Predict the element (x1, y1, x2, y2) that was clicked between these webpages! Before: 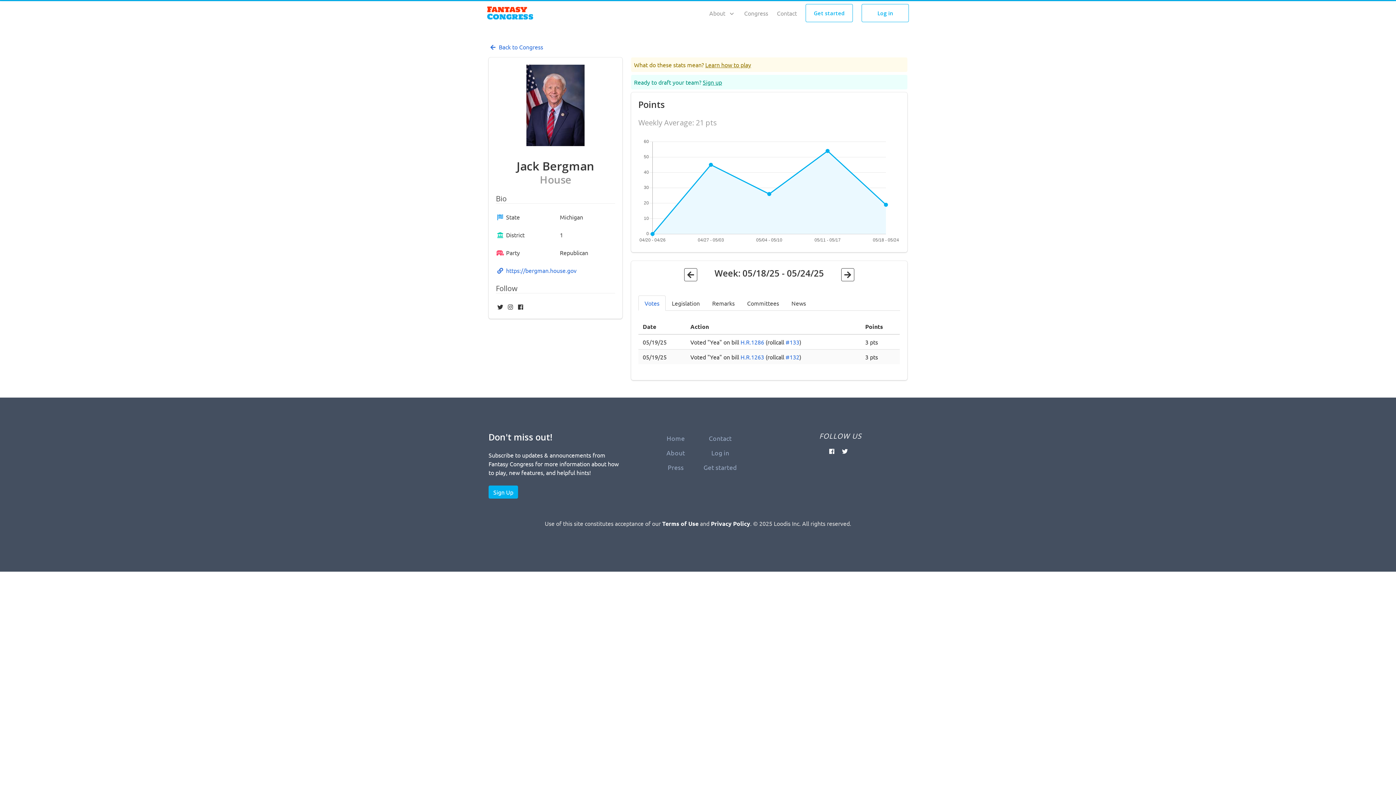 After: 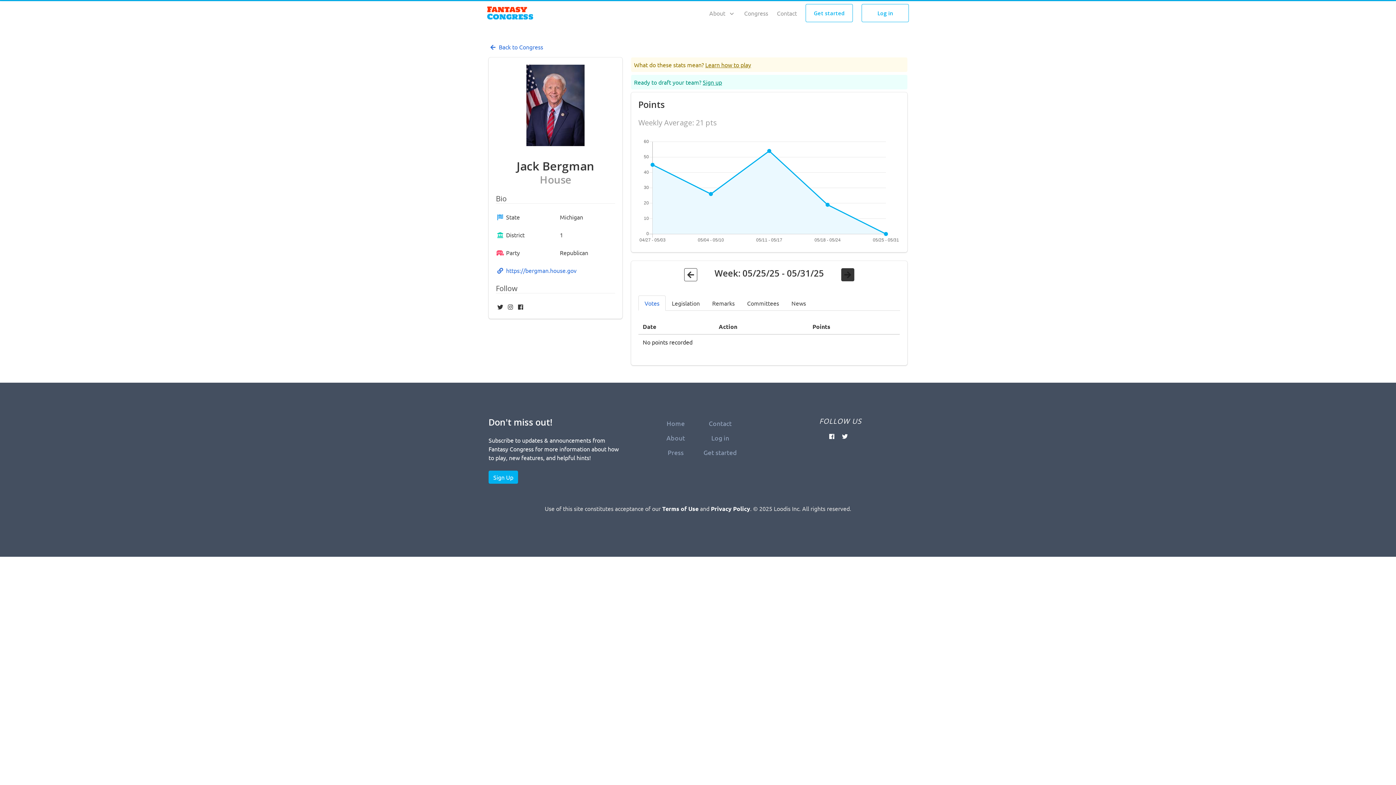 Action: bbox: (841, 268, 854, 281)